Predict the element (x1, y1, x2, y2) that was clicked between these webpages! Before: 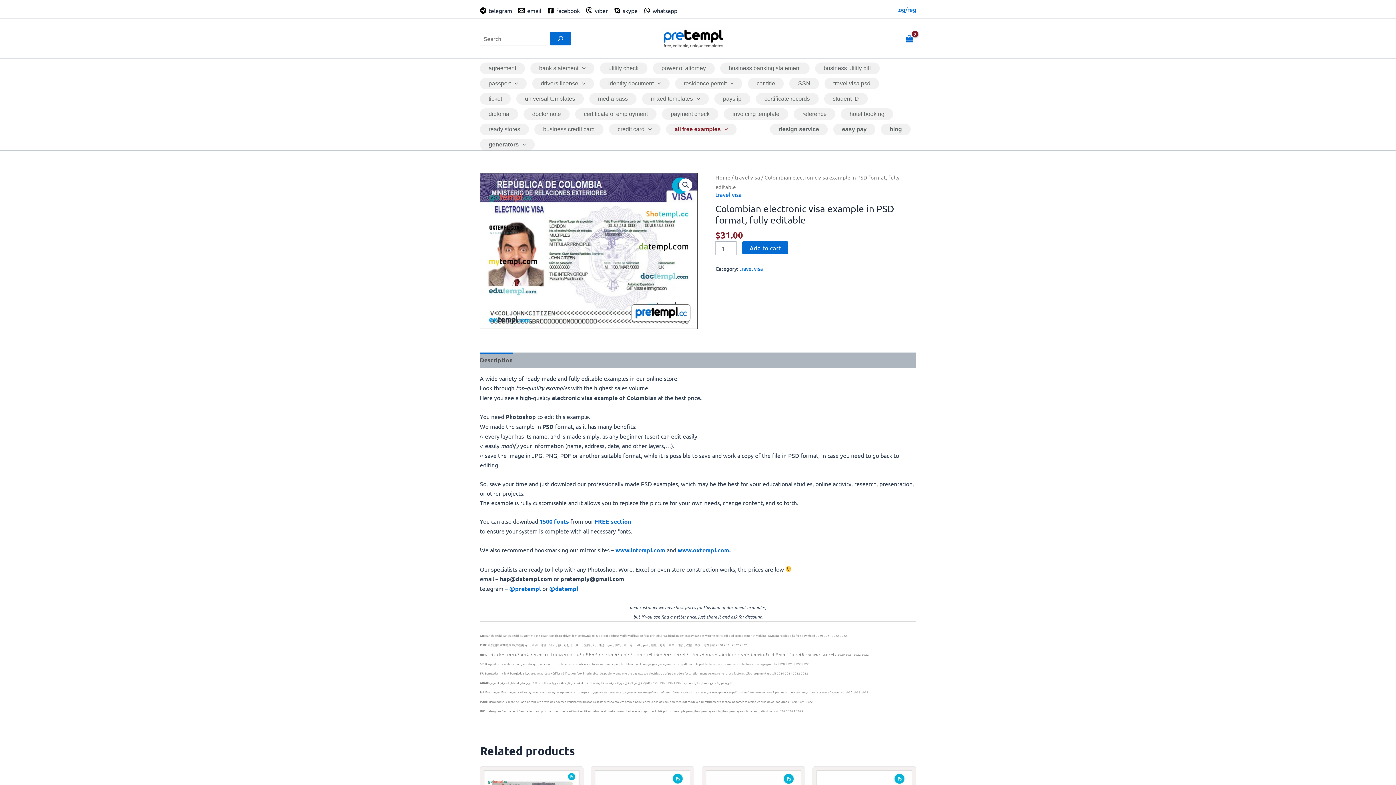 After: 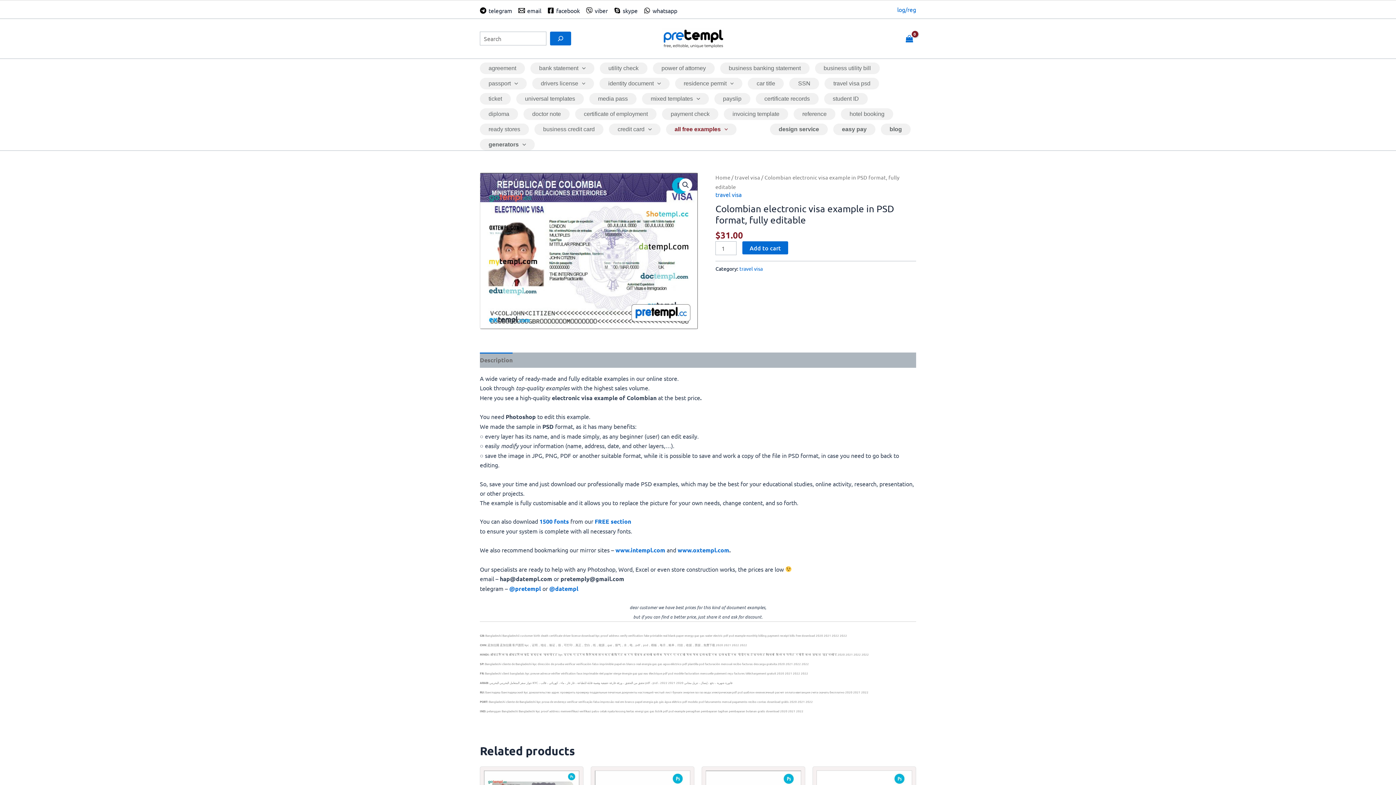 Action: bbox: (480, 352, 512, 367) label: Description